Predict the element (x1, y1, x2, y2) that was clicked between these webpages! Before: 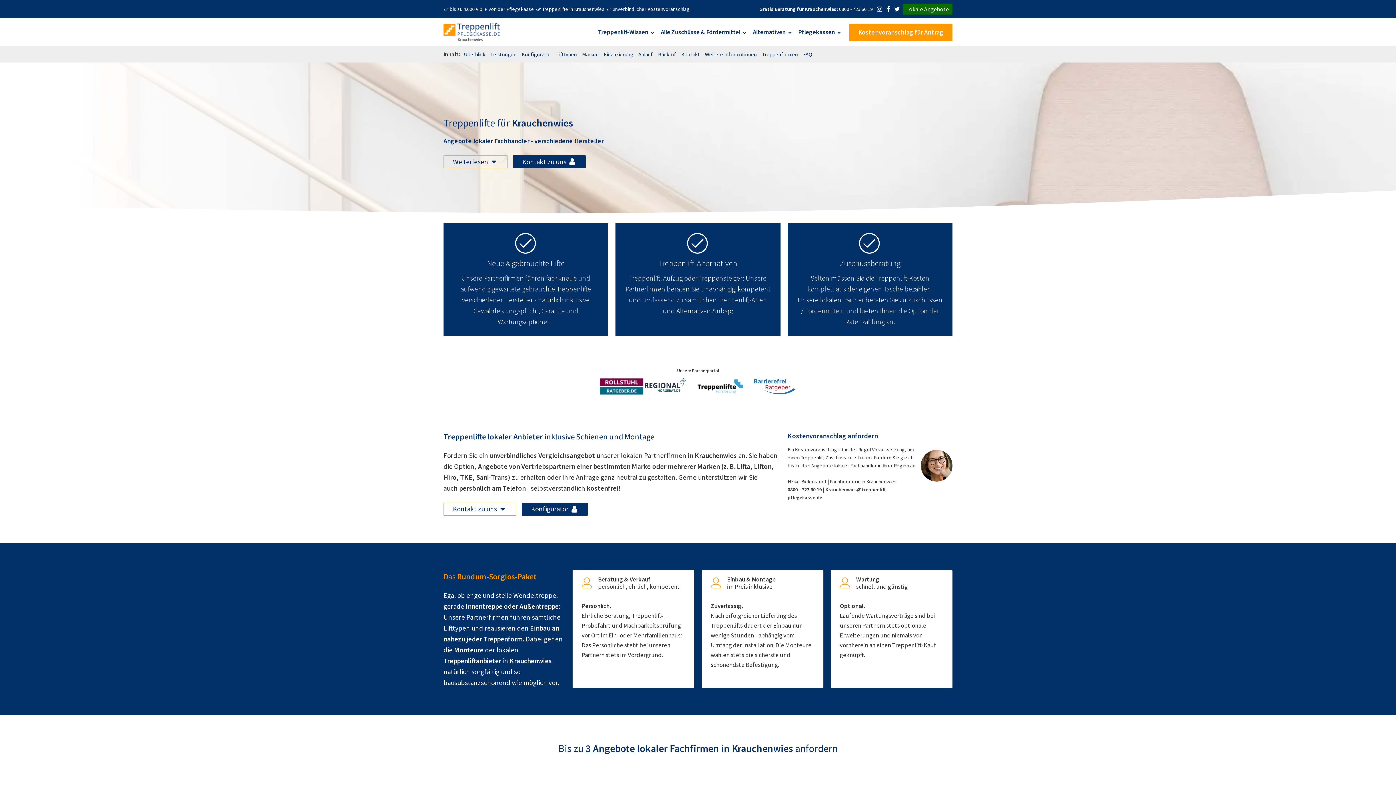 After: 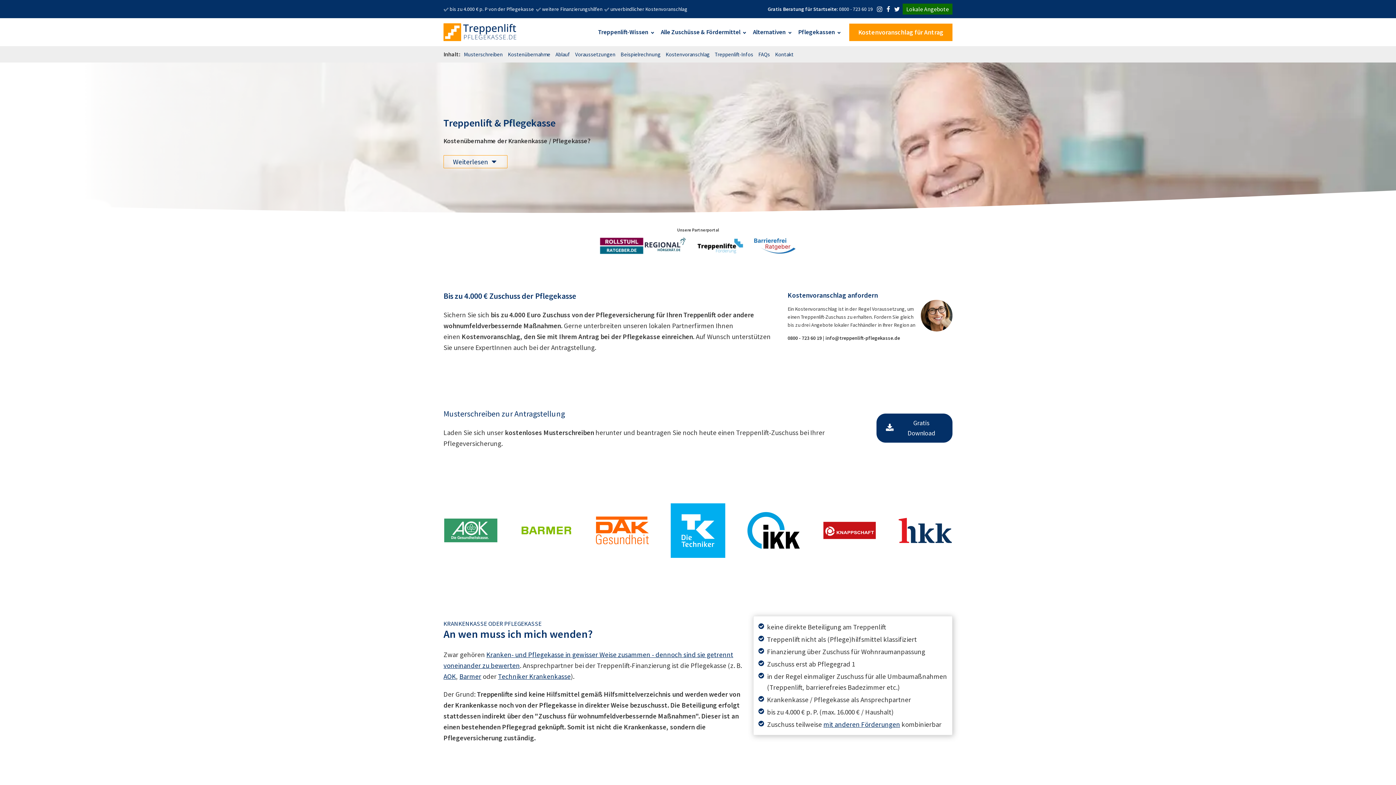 Action: bbox: (443, 21, 516, 43)